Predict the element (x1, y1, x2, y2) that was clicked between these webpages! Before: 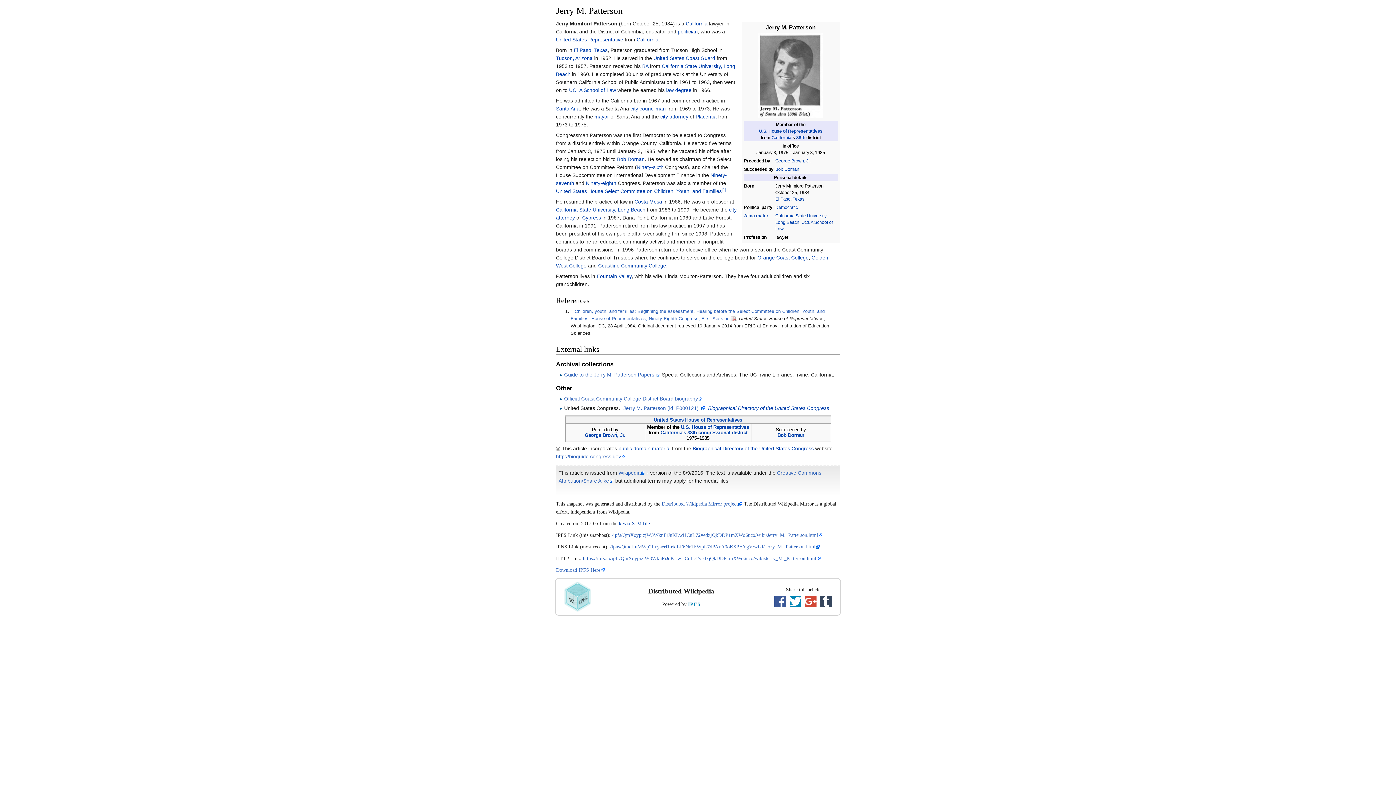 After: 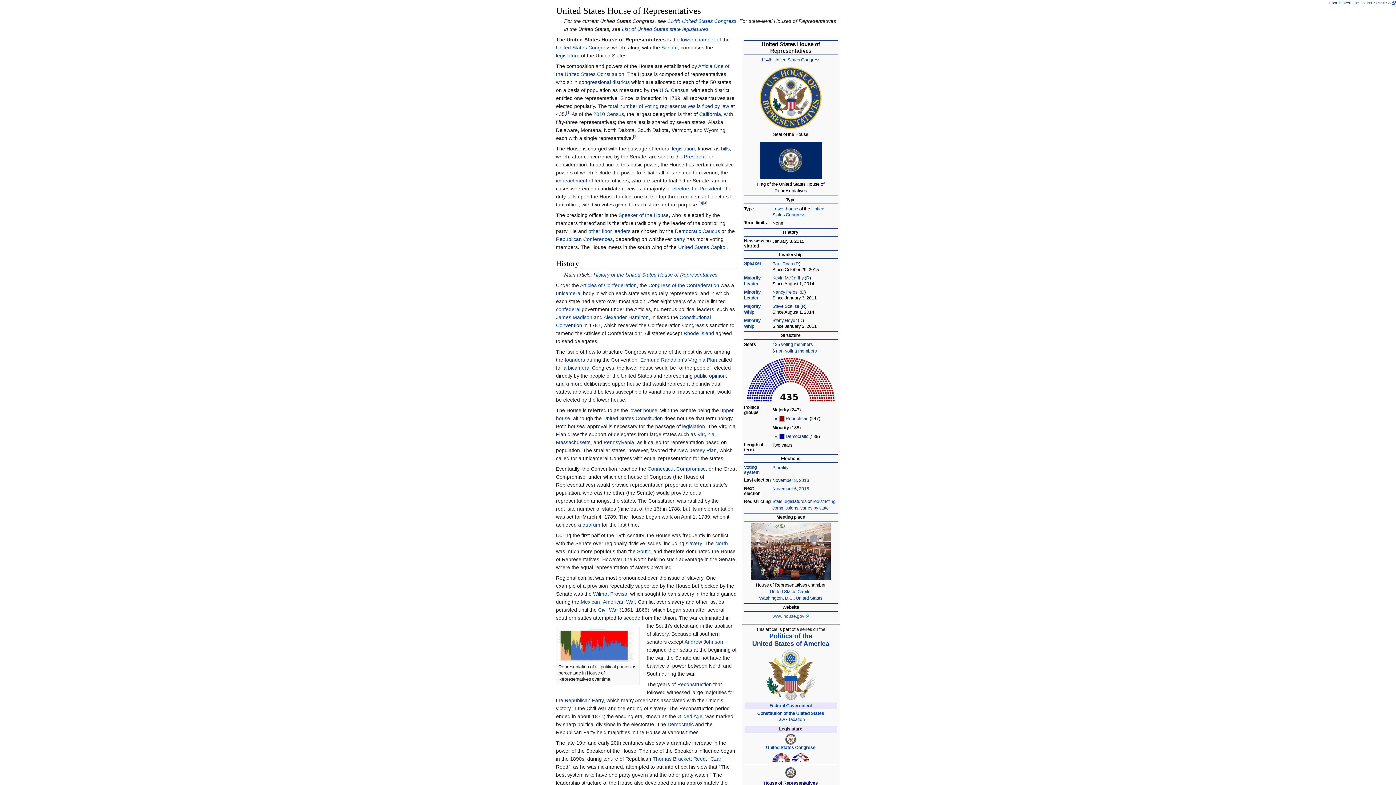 Action: label: United States Representative bbox: (556, 36, 623, 42)